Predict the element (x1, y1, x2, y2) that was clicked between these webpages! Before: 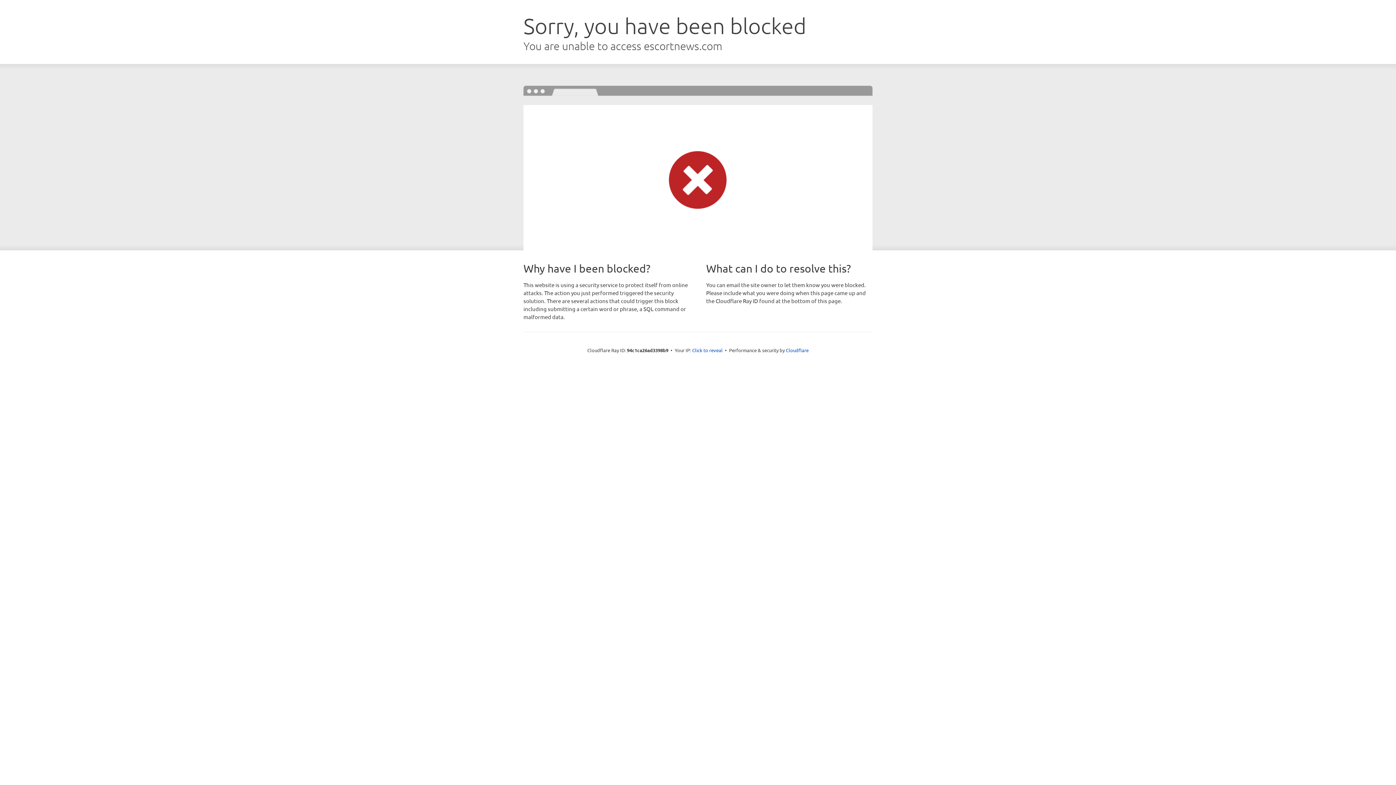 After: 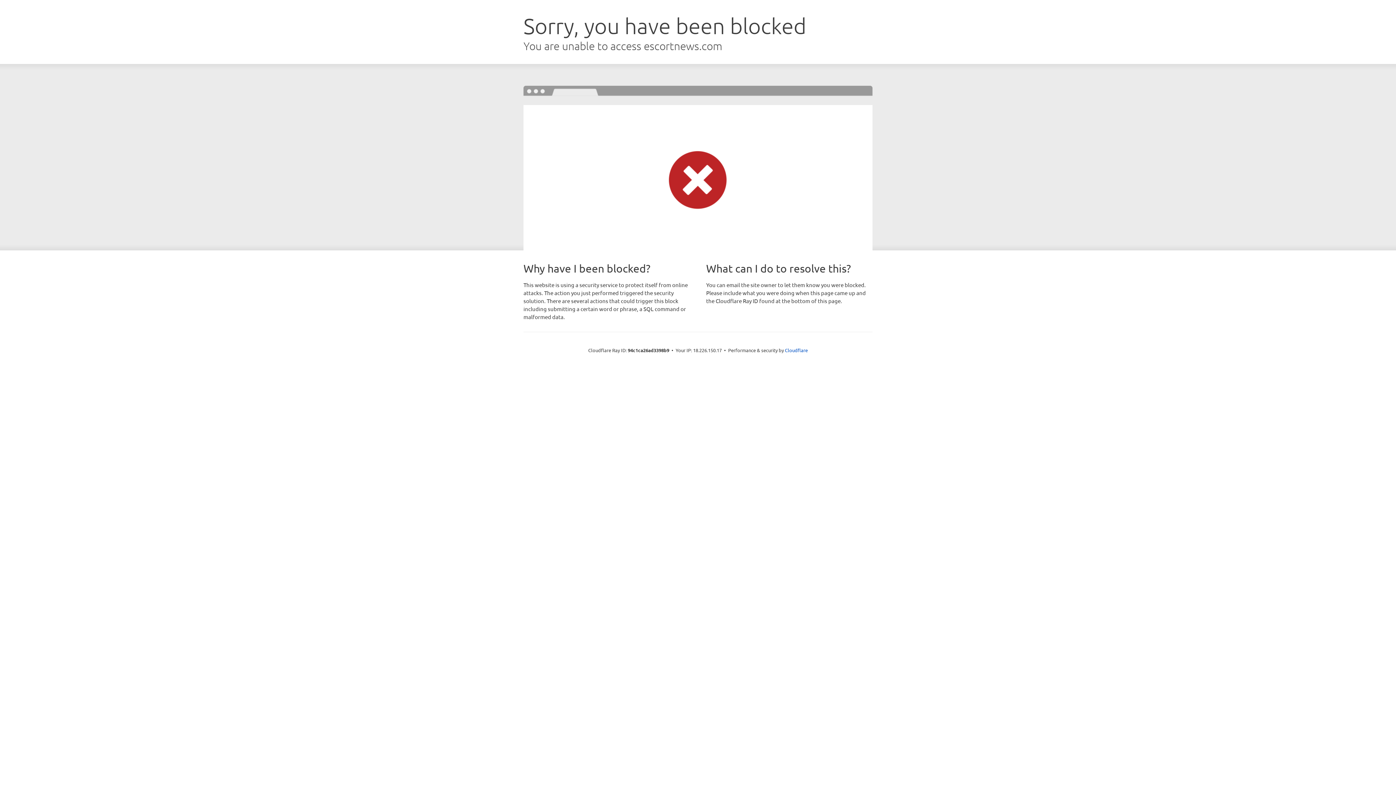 Action: bbox: (692, 346, 722, 353) label: Click to reveal